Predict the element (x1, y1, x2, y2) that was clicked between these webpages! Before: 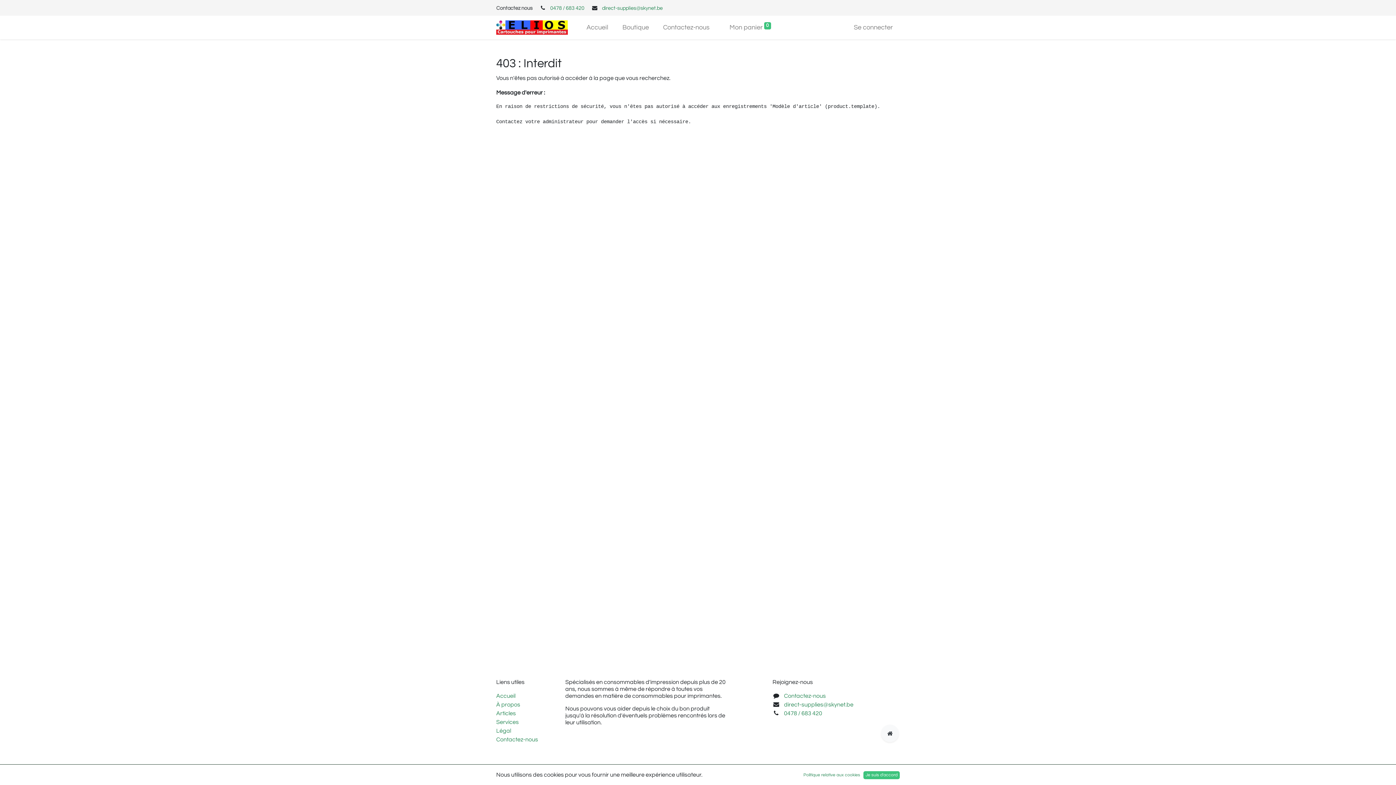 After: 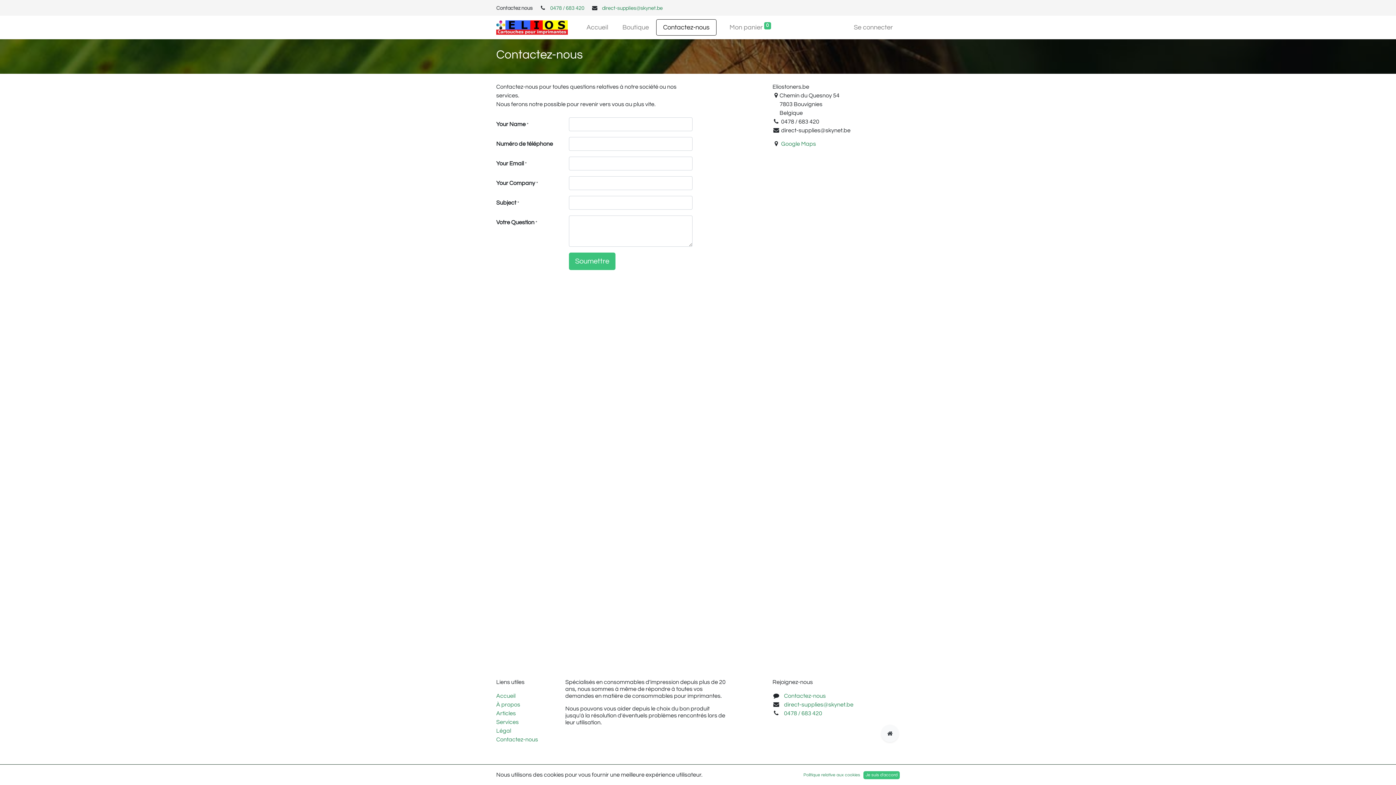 Action: bbox: (784, 693, 826, 699) label: Contactez-nous